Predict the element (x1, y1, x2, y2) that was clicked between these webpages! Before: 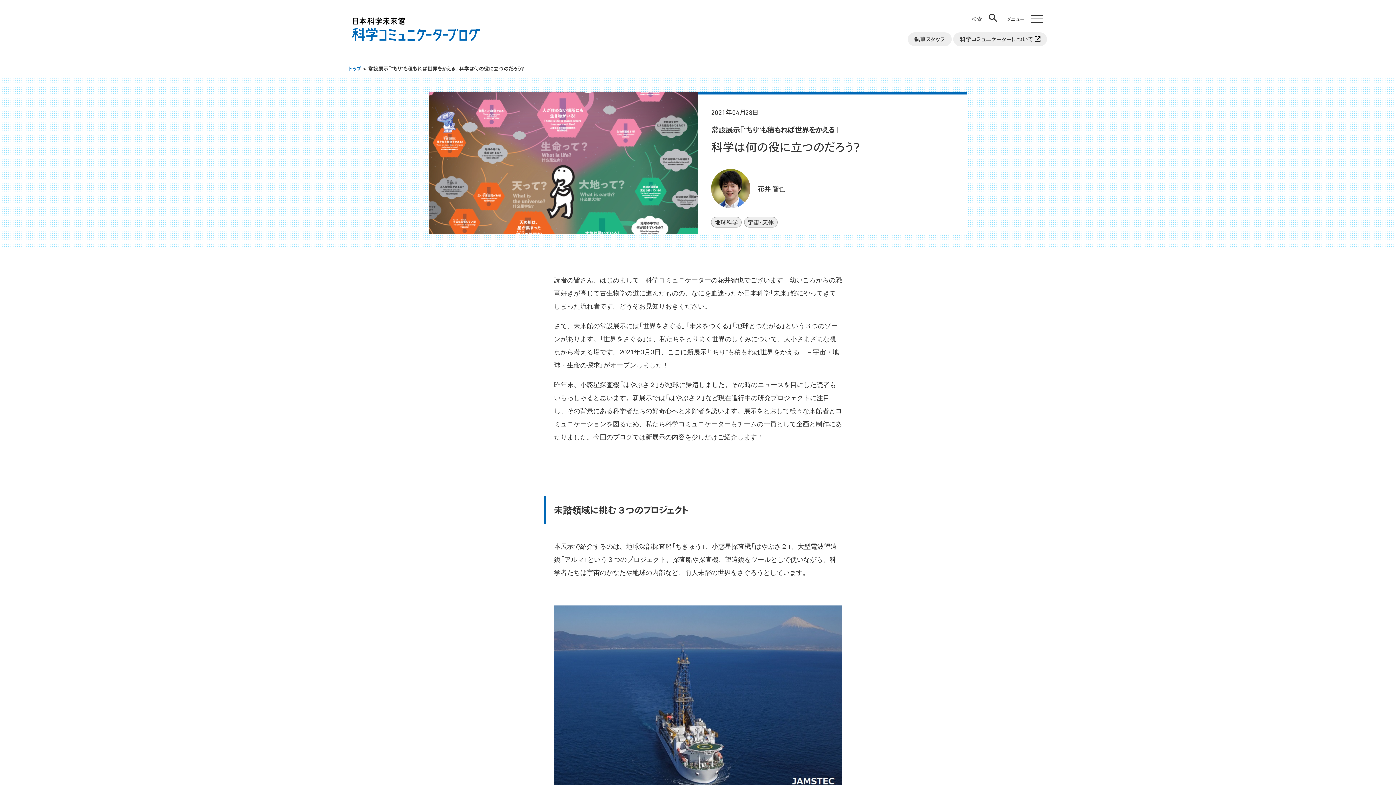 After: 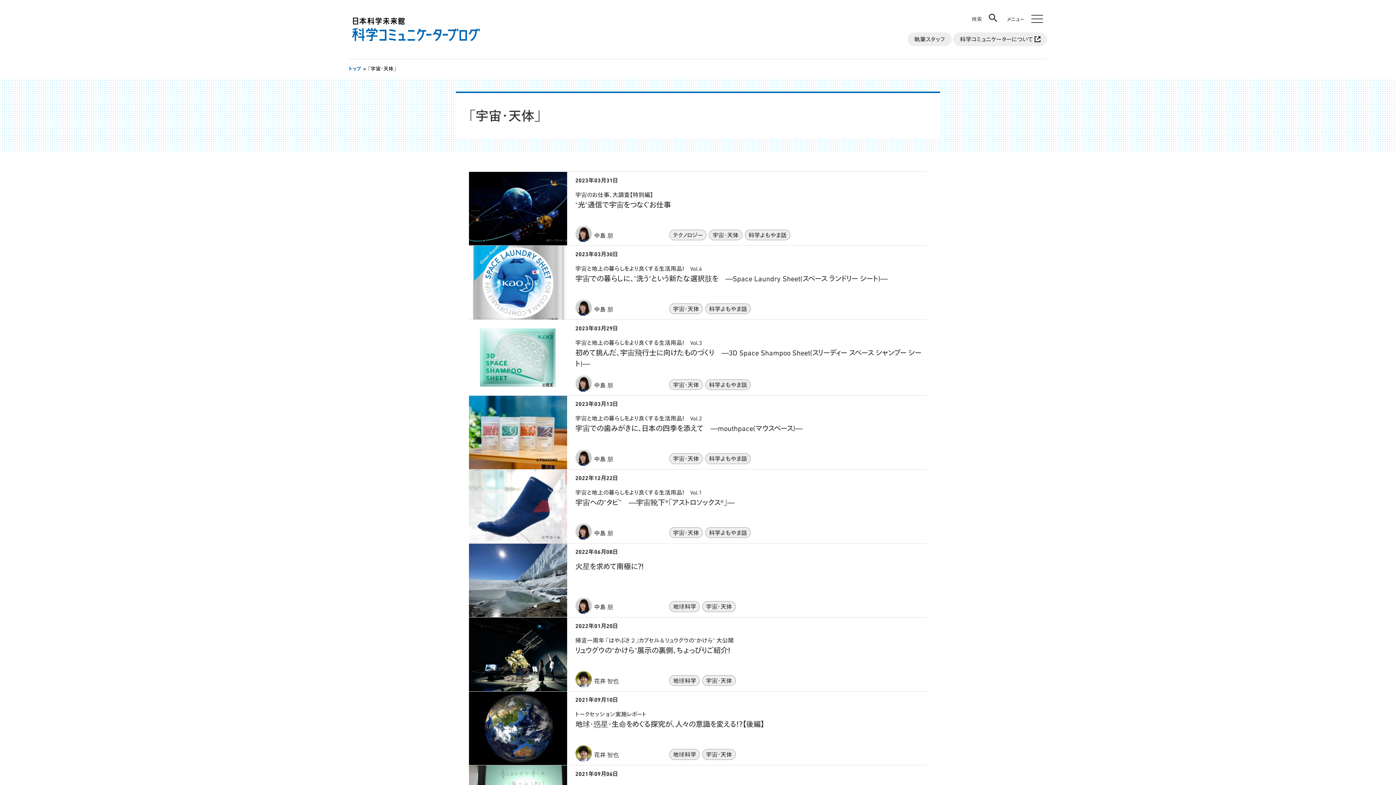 Action: bbox: (744, 216, 777, 227) label: 宇宙・天体